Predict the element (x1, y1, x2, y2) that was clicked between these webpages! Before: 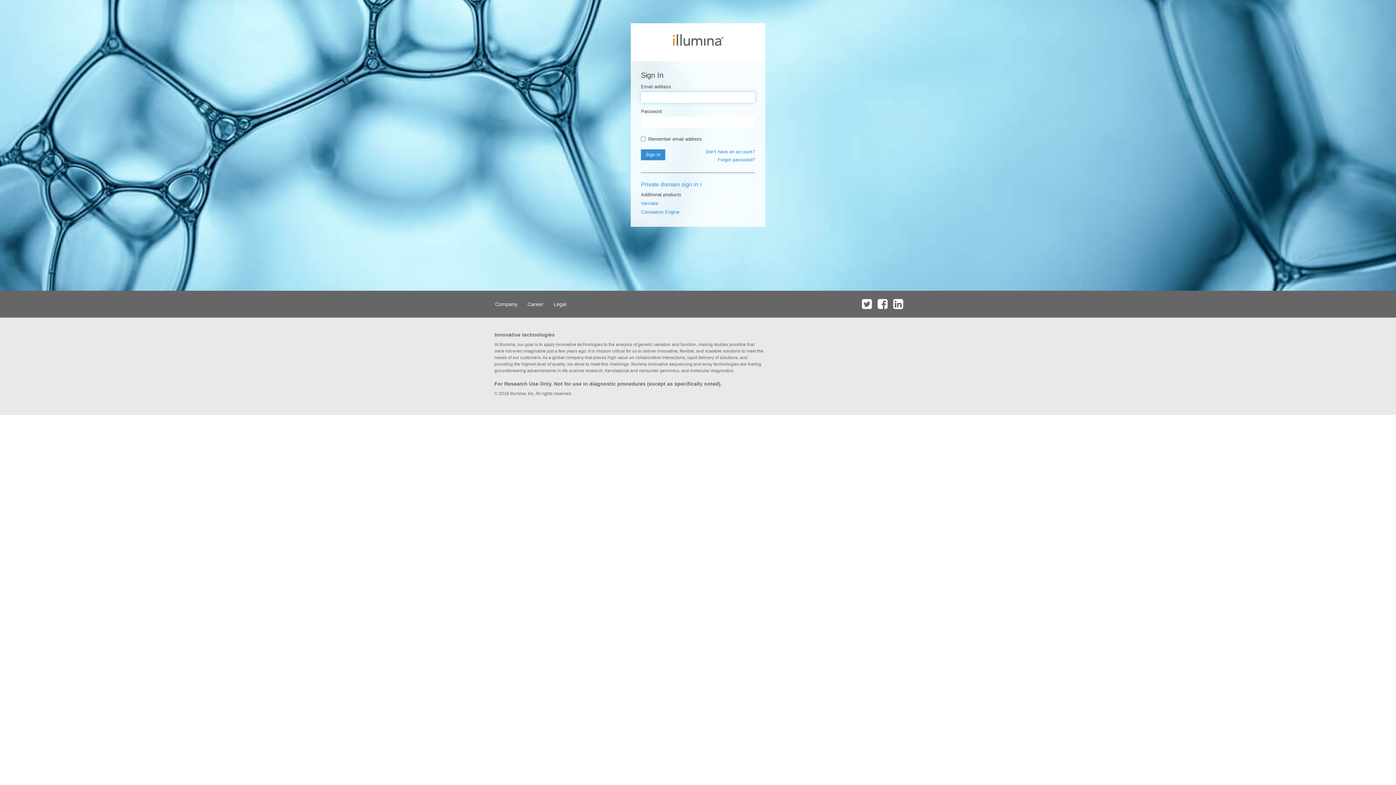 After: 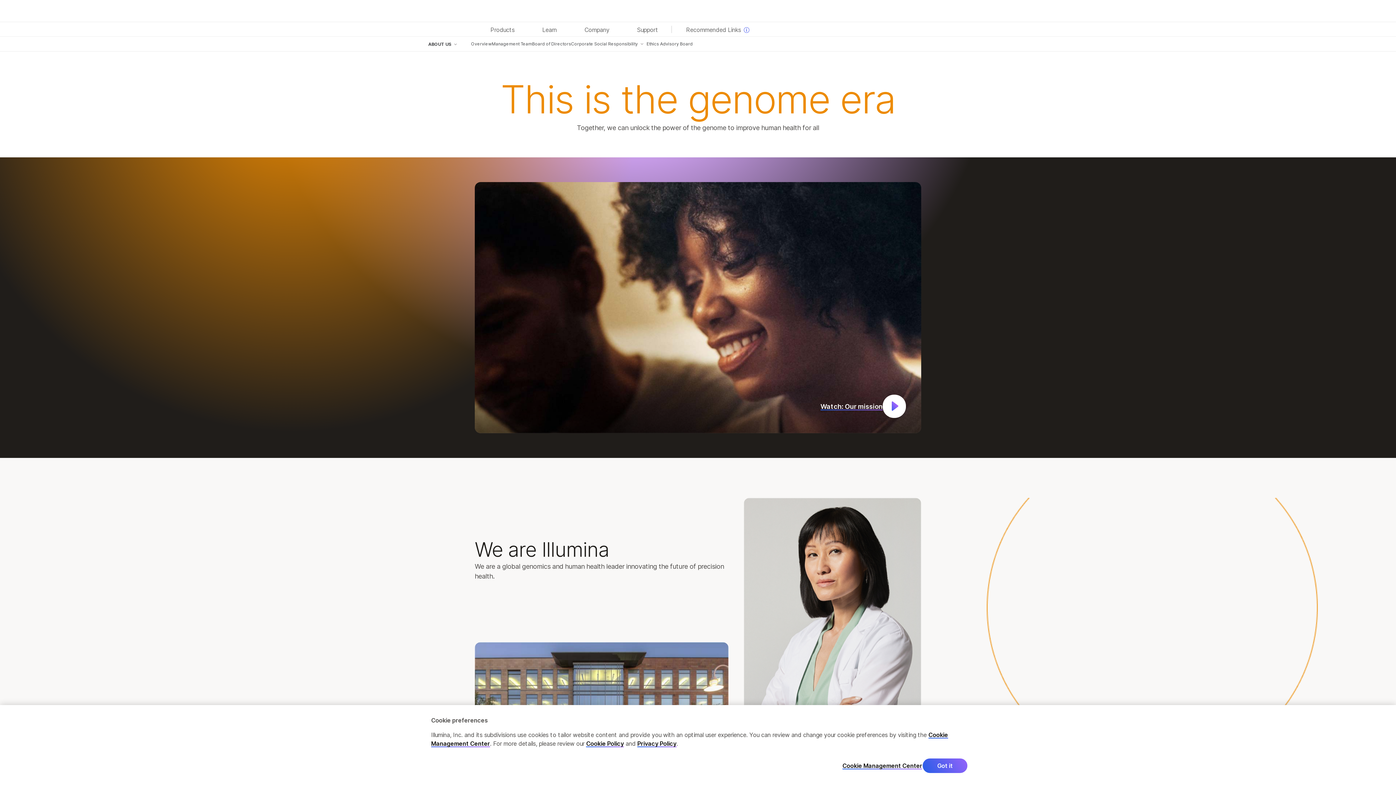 Action: label: Company bbox: (490, 290, 521, 317)